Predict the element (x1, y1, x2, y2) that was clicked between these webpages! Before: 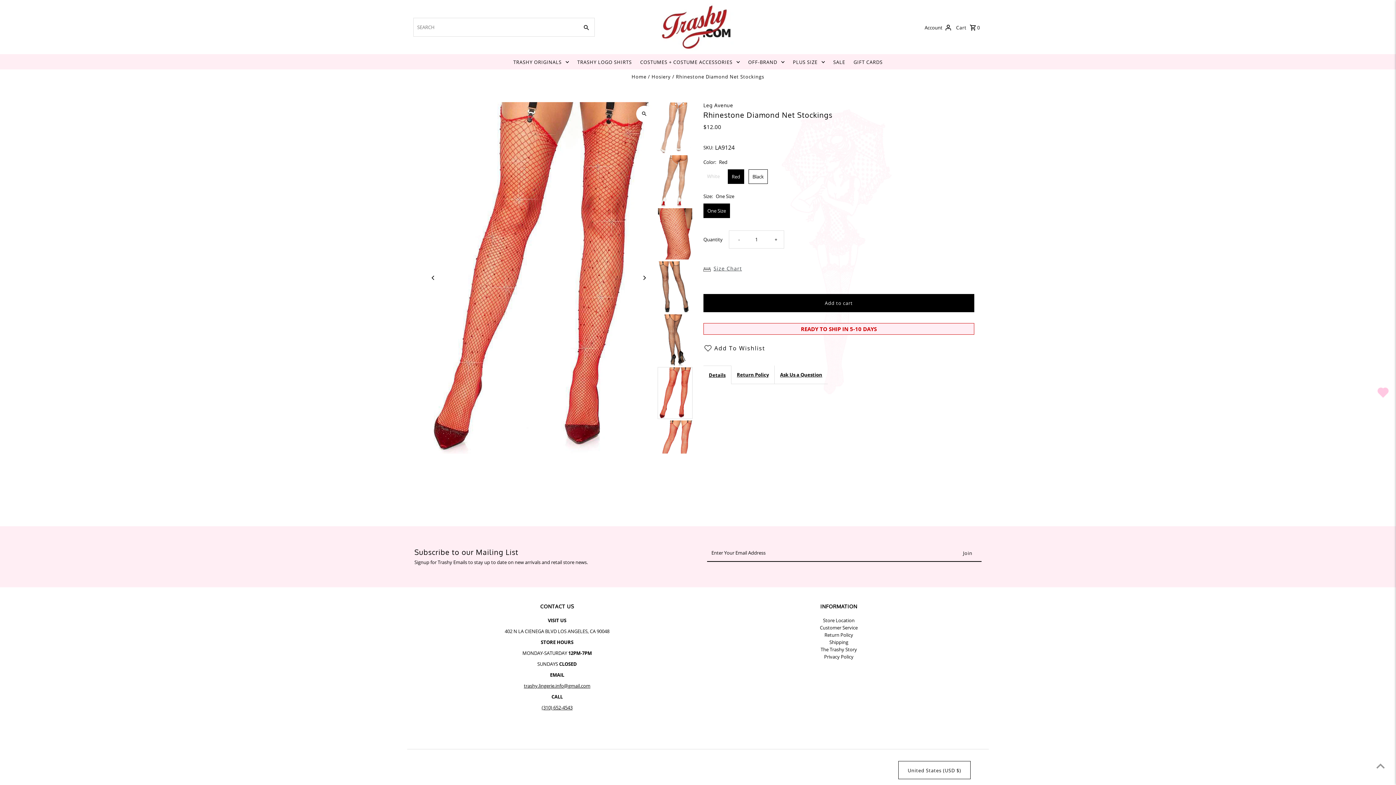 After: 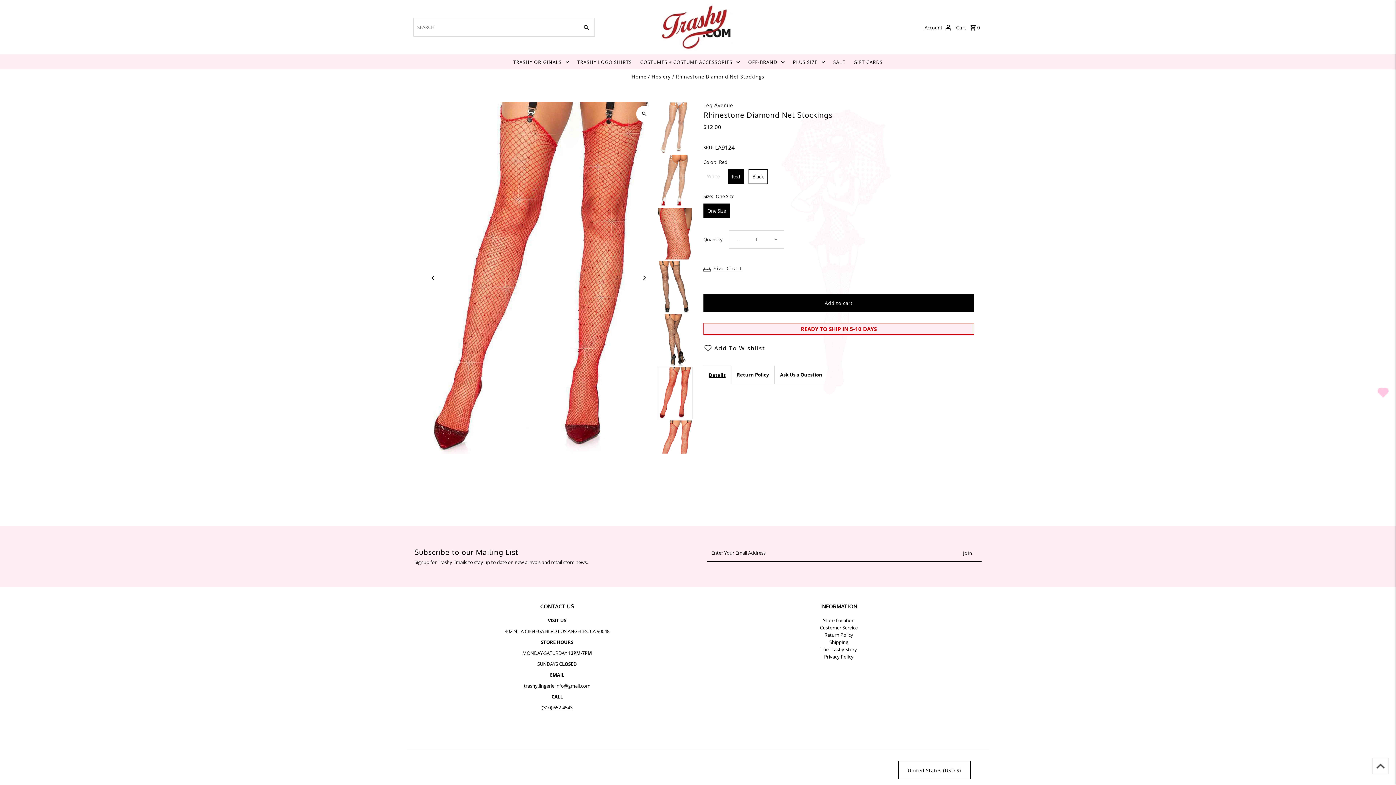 Action: label: Scroll to top bbox: (1372, 758, 1389, 774)